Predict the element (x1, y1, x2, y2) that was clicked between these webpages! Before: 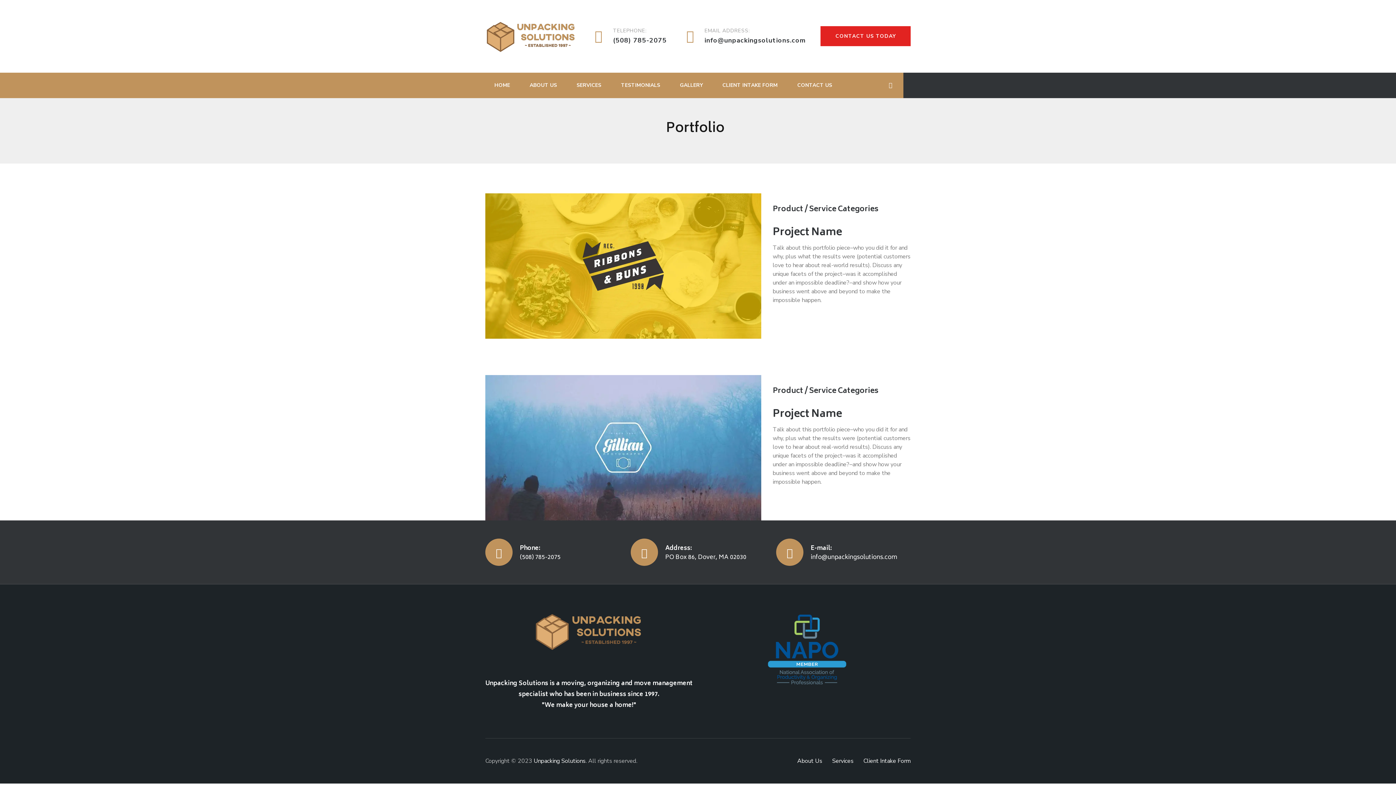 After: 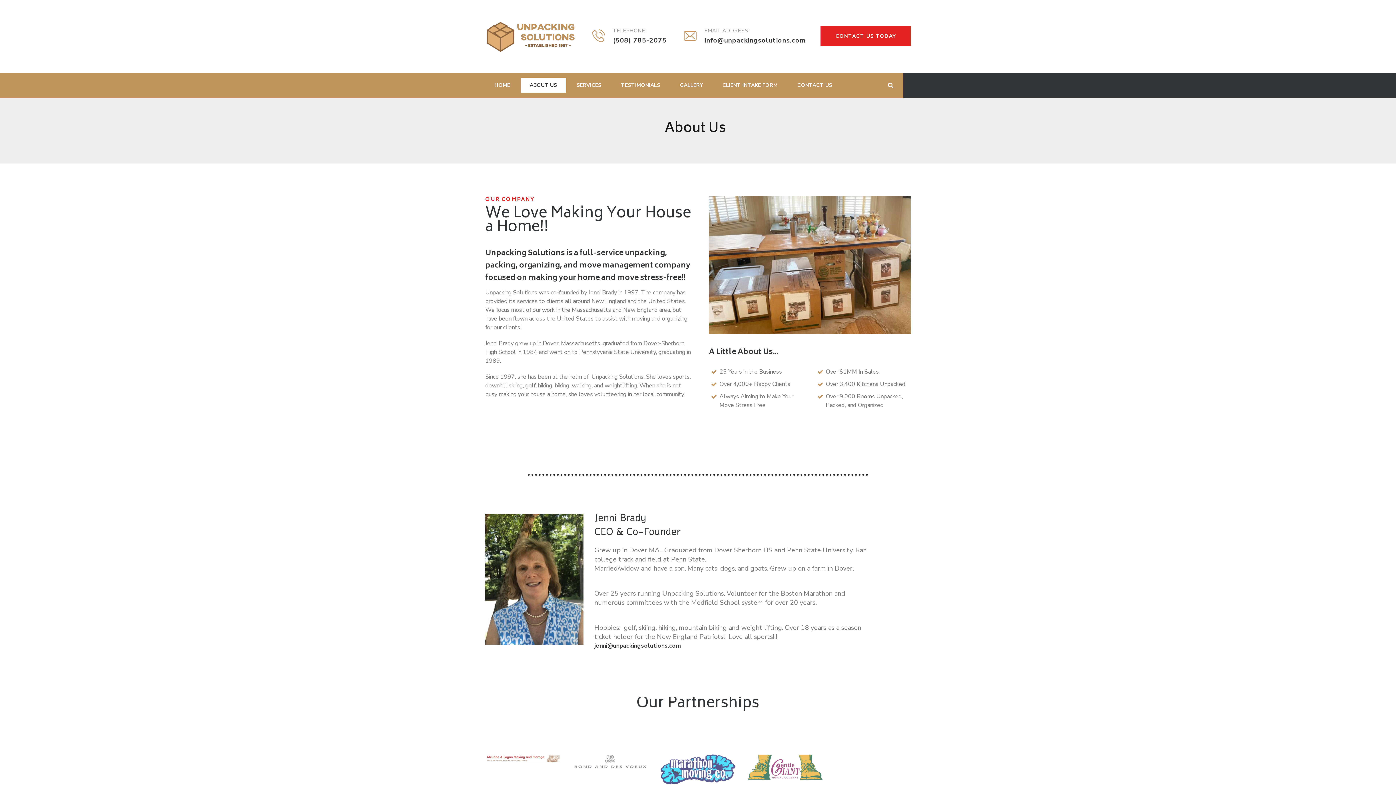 Action: bbox: (520, 72, 566, 98) label: ABOUT US